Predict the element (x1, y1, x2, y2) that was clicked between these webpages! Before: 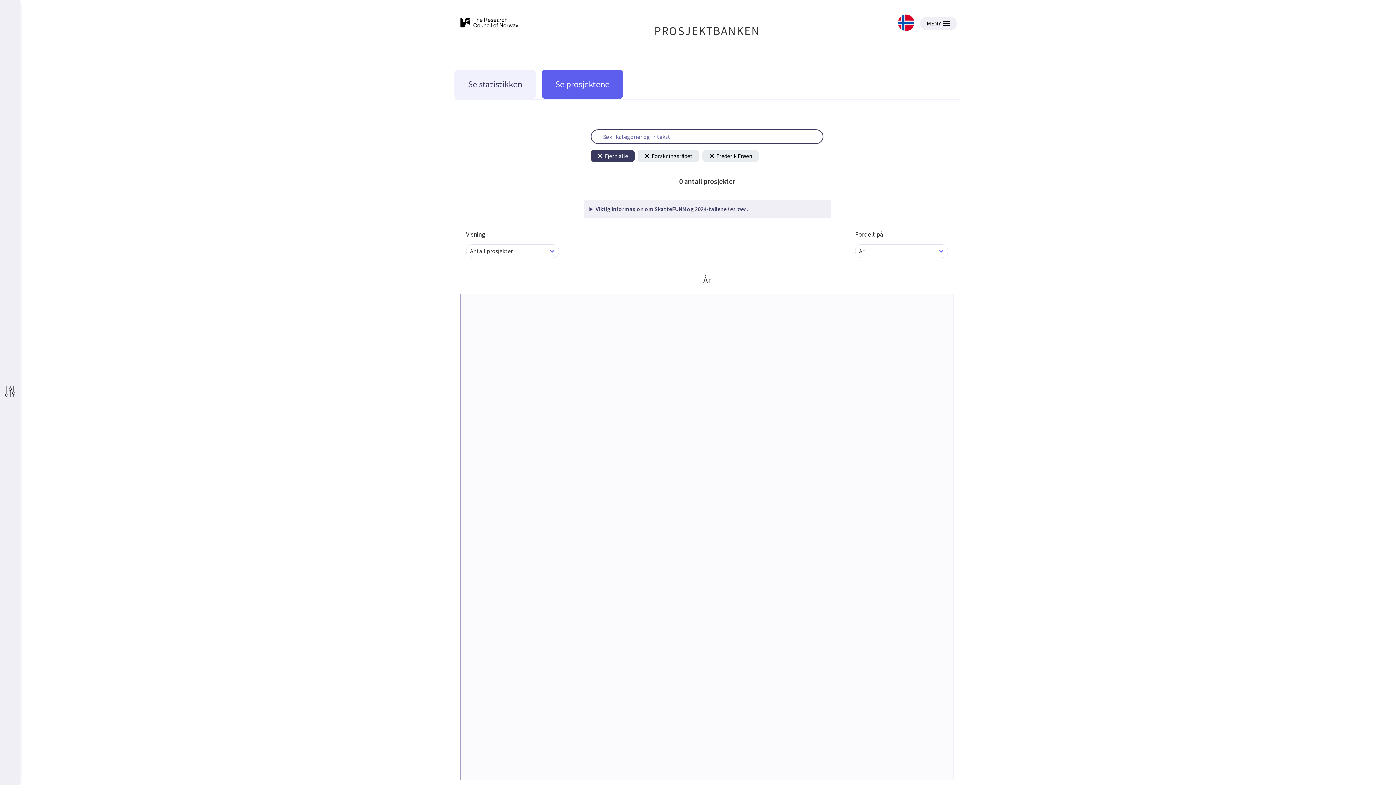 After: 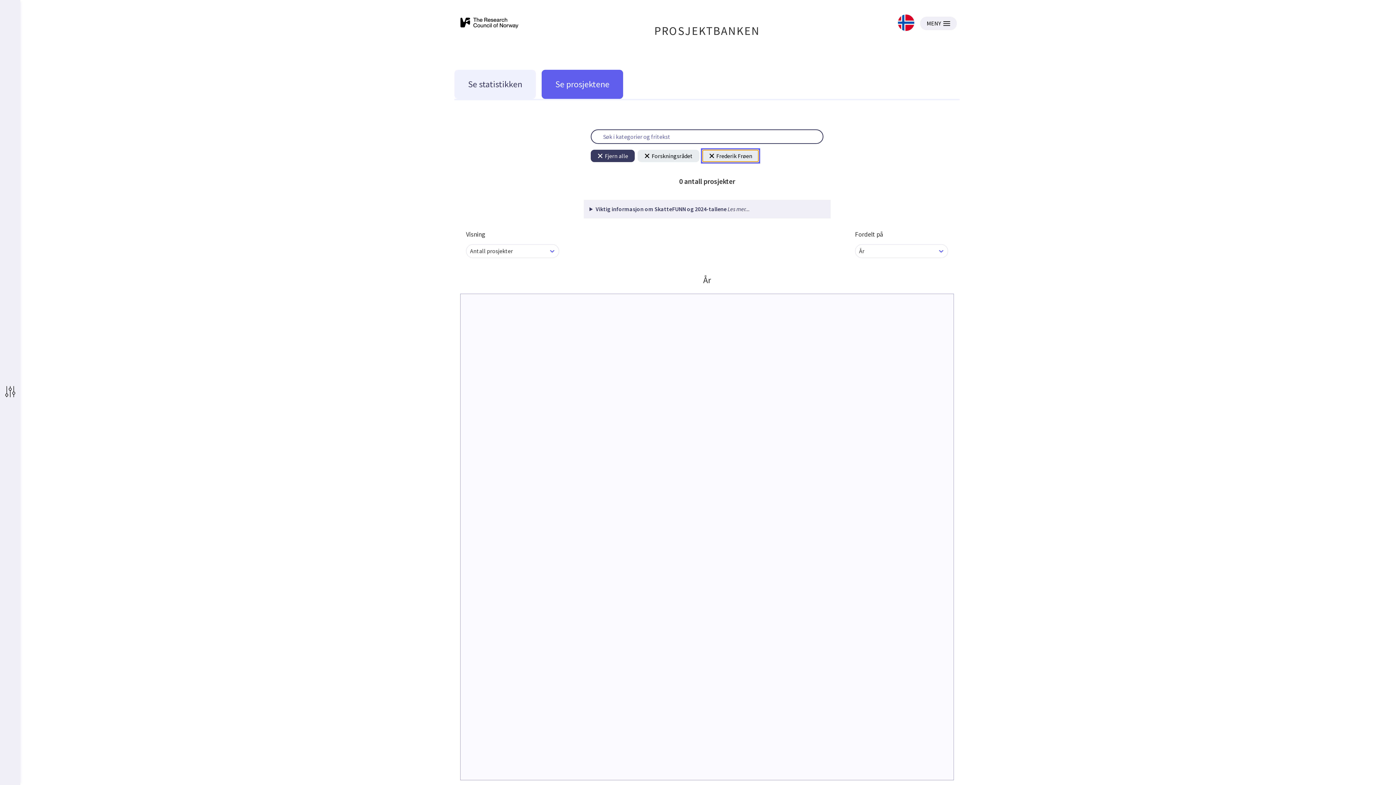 Action: bbox: (702, 149, 759, 162) label: Frederik Frøen